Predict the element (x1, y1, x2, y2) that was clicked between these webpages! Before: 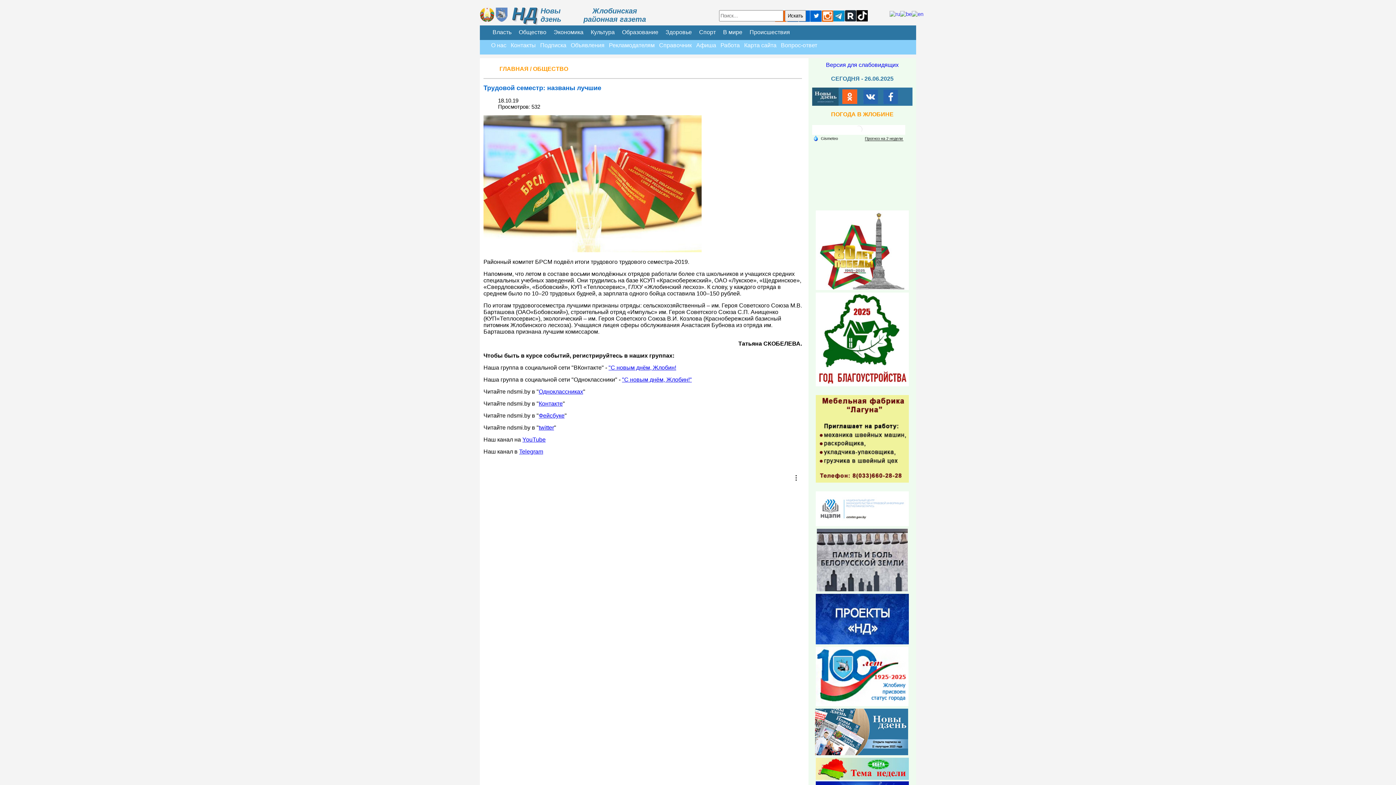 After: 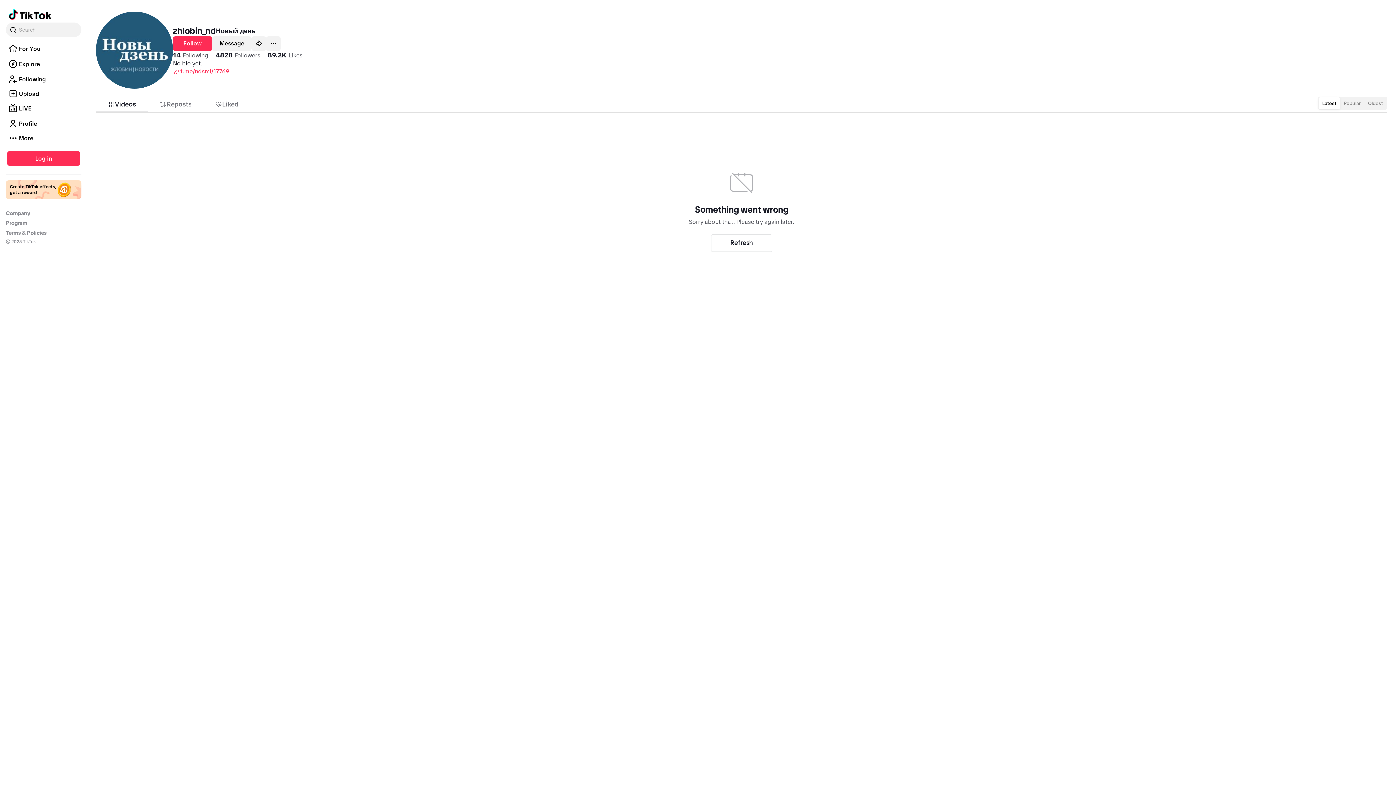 Action: bbox: (856, 10, 868, 21)